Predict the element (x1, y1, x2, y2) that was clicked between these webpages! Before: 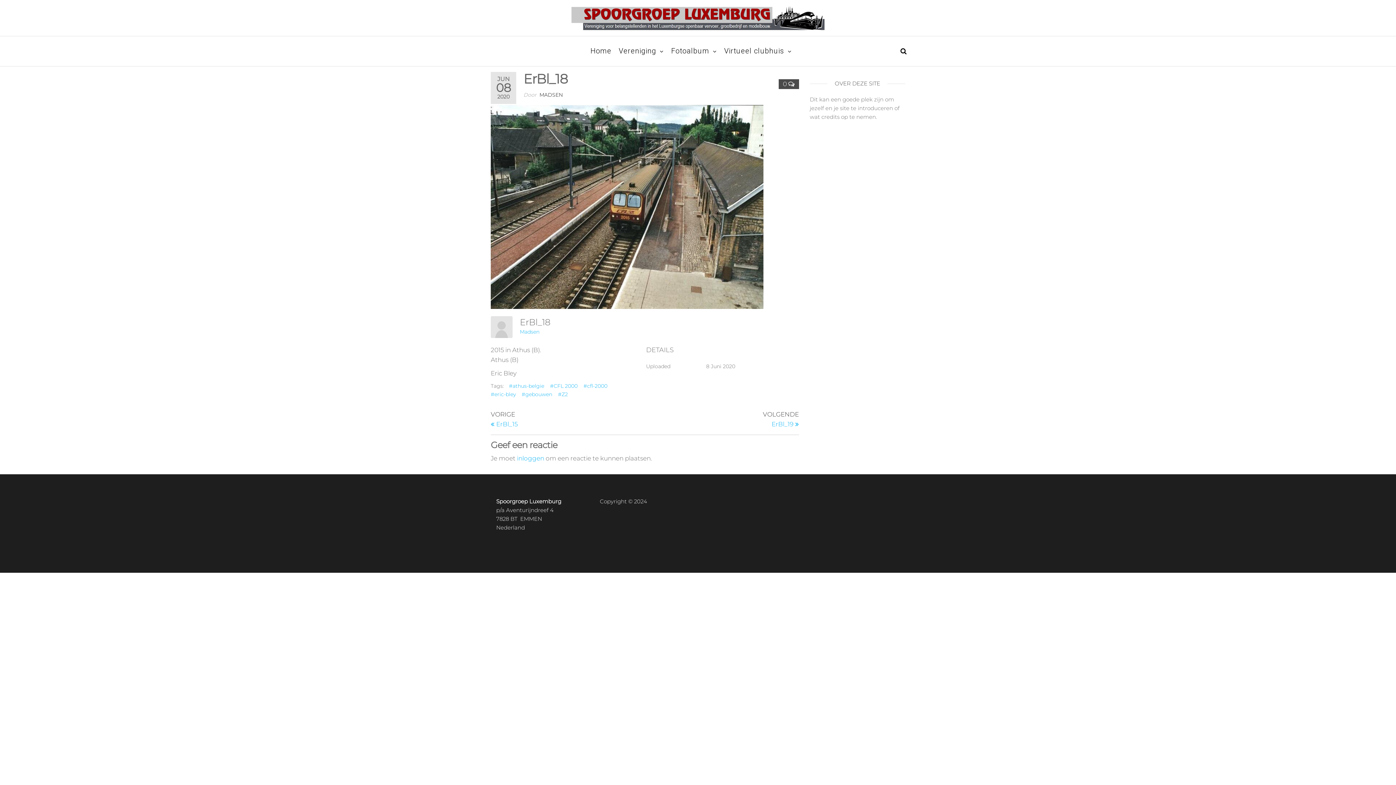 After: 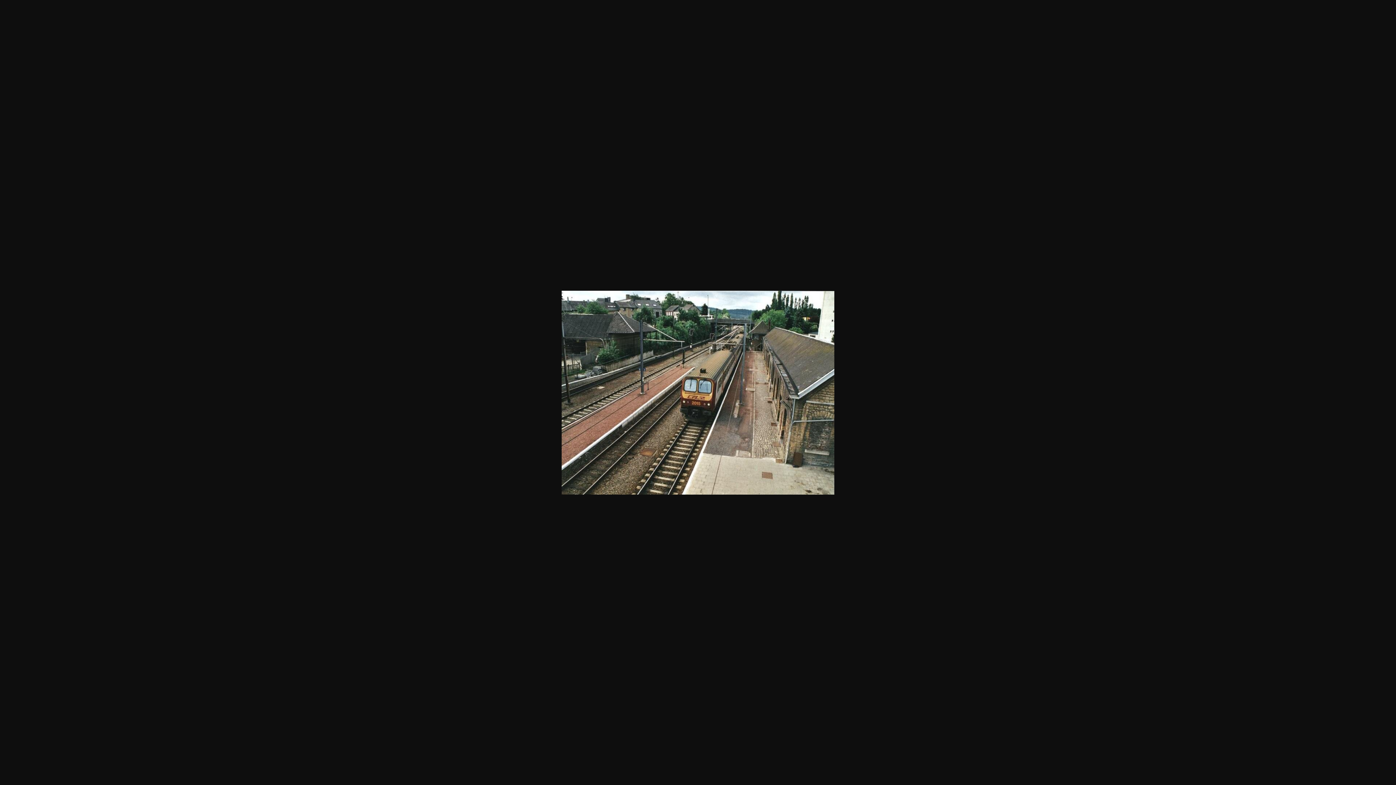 Action: bbox: (490, 202, 763, 210)